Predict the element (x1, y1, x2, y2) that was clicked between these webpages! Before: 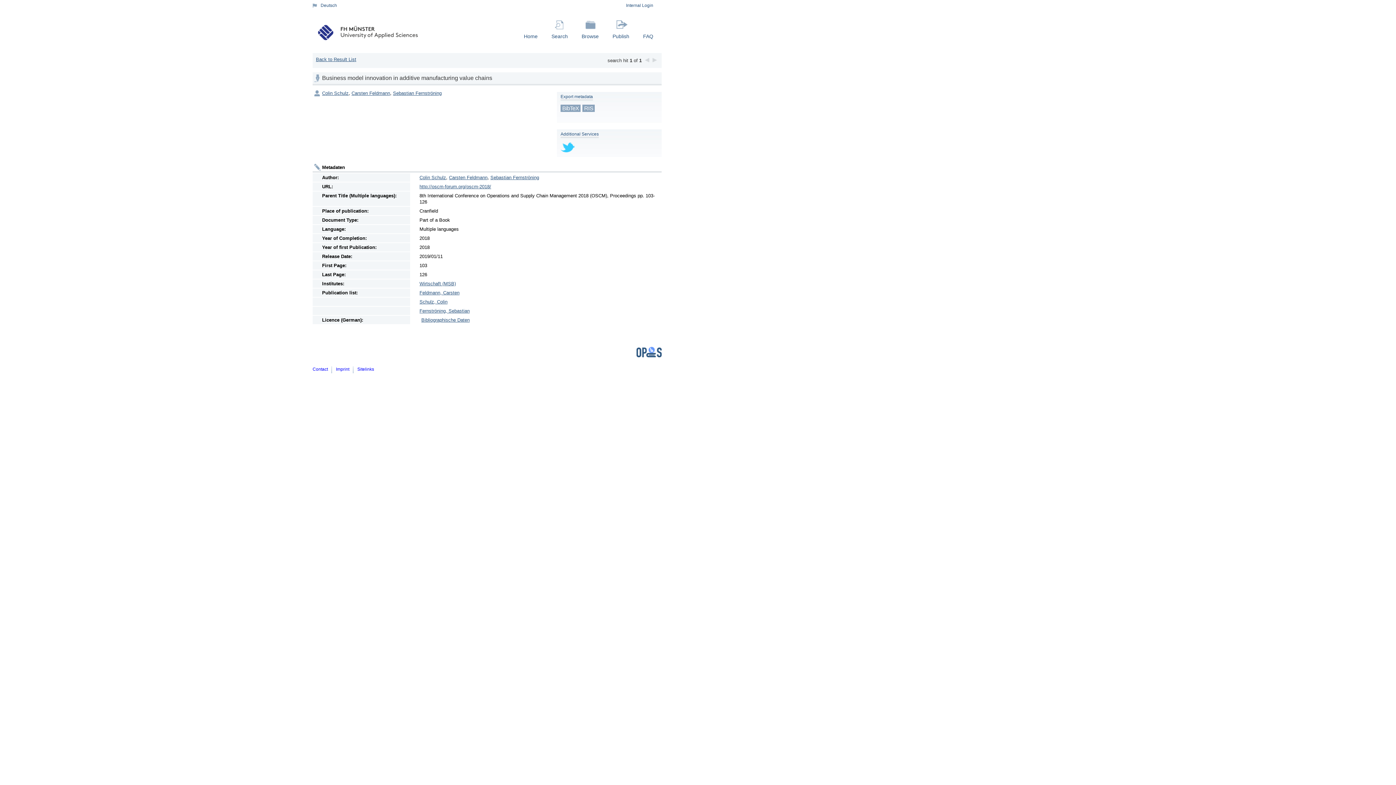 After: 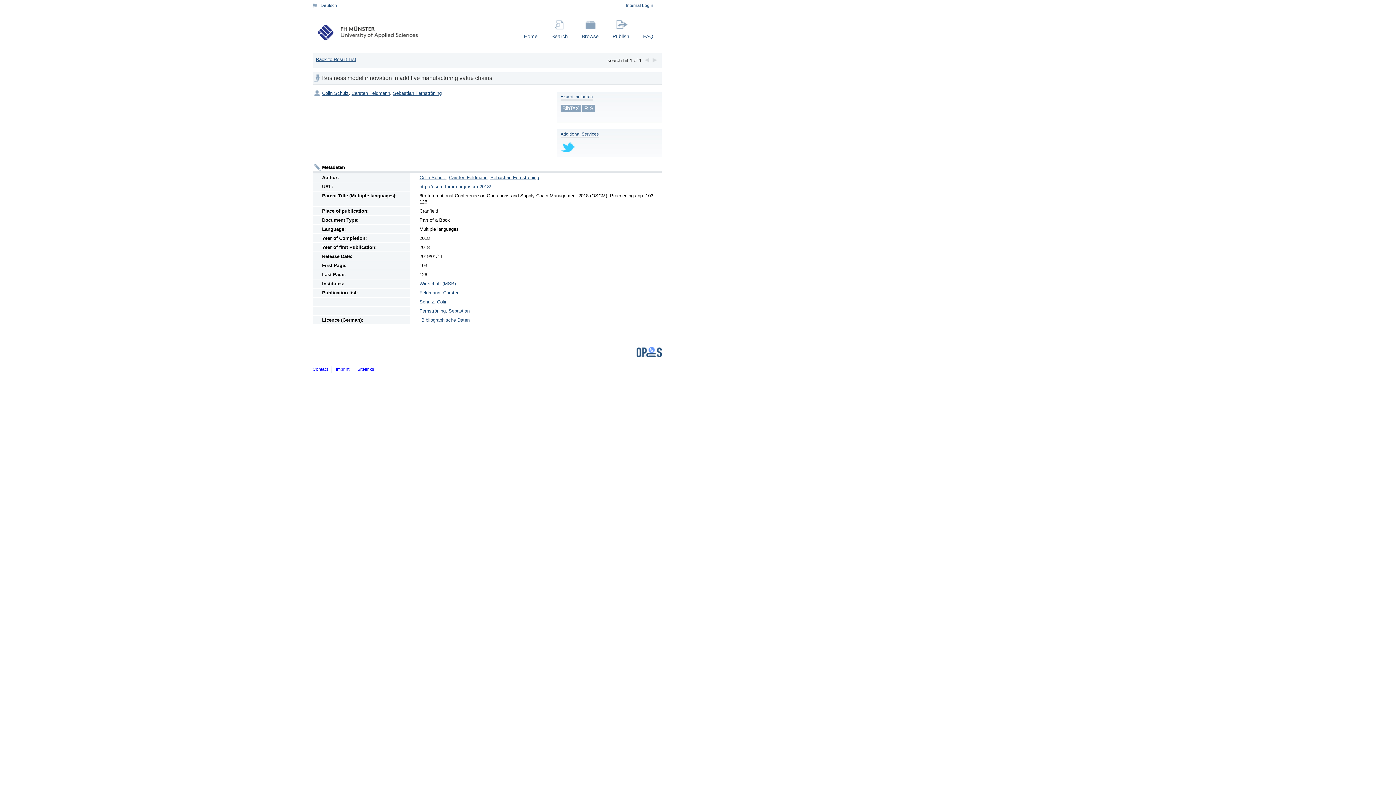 Action: bbox: (560, 104, 580, 111) label: BibTeX